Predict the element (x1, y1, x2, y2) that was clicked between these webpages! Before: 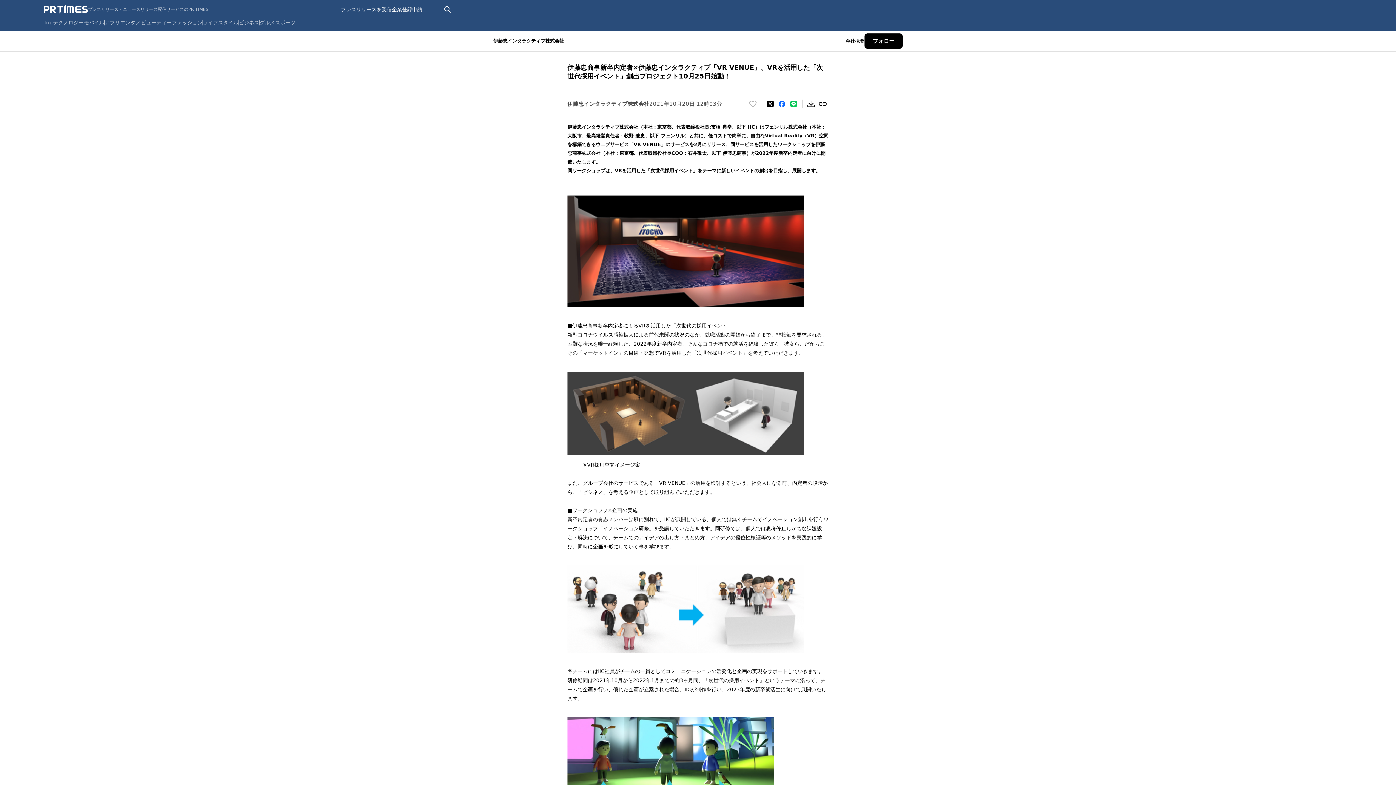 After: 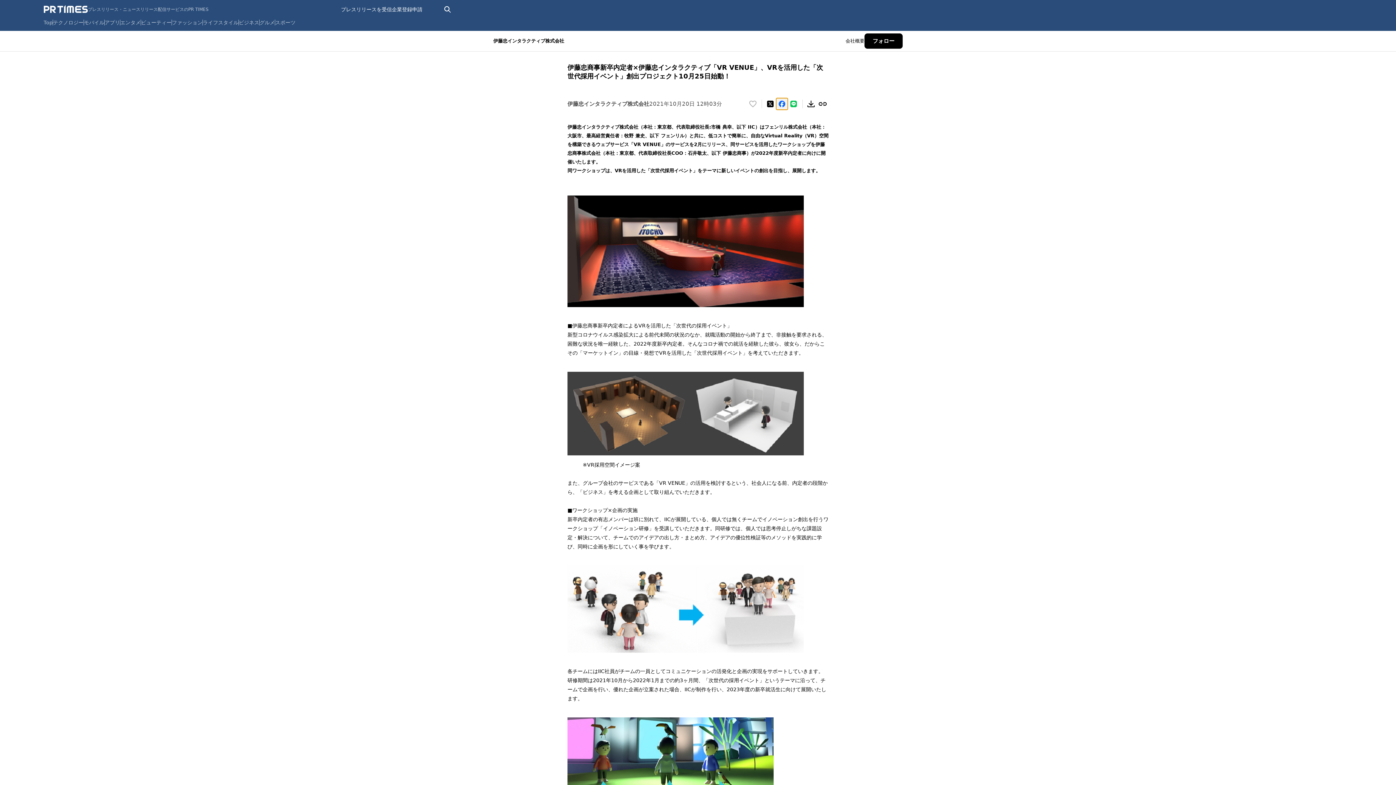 Action: label: Facebookでシェア bbox: (776, 98, 788, 109)